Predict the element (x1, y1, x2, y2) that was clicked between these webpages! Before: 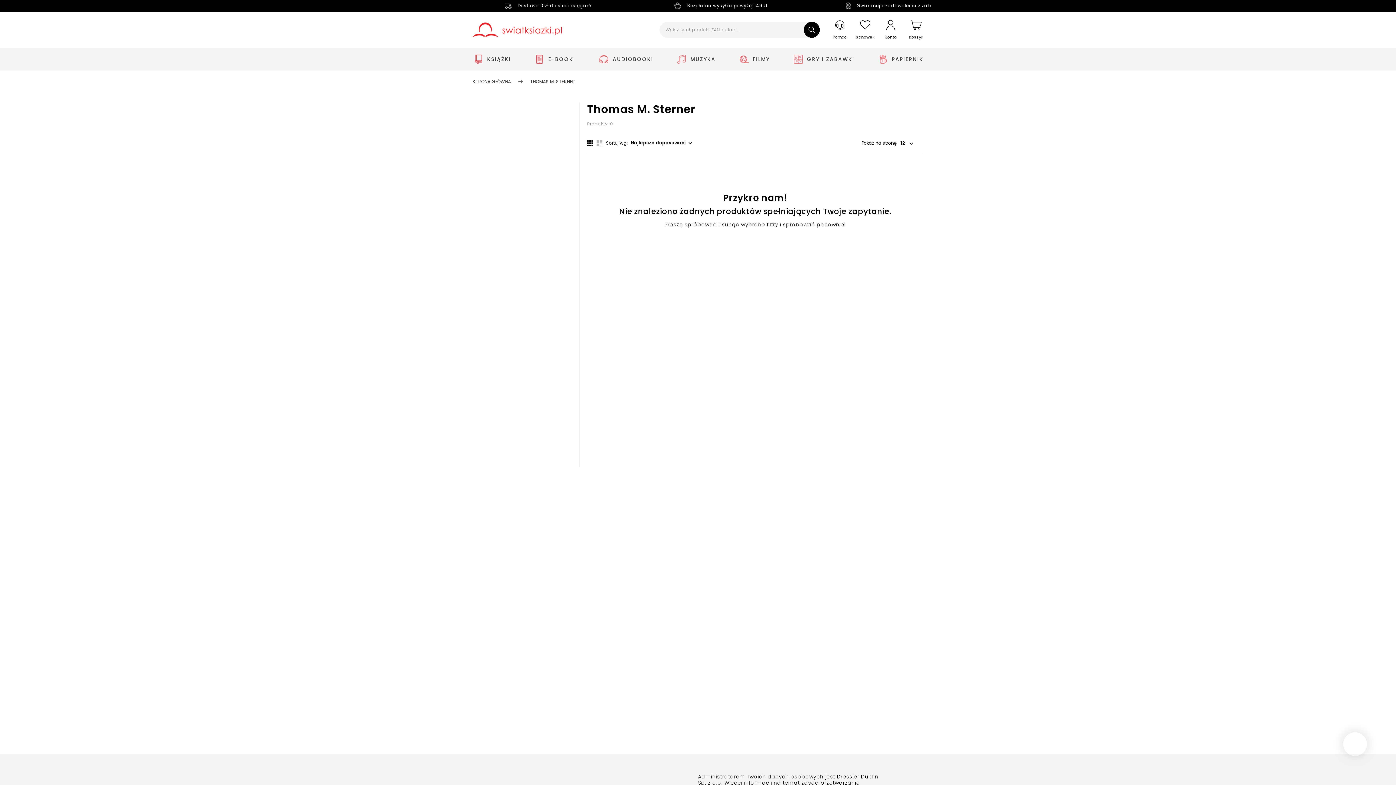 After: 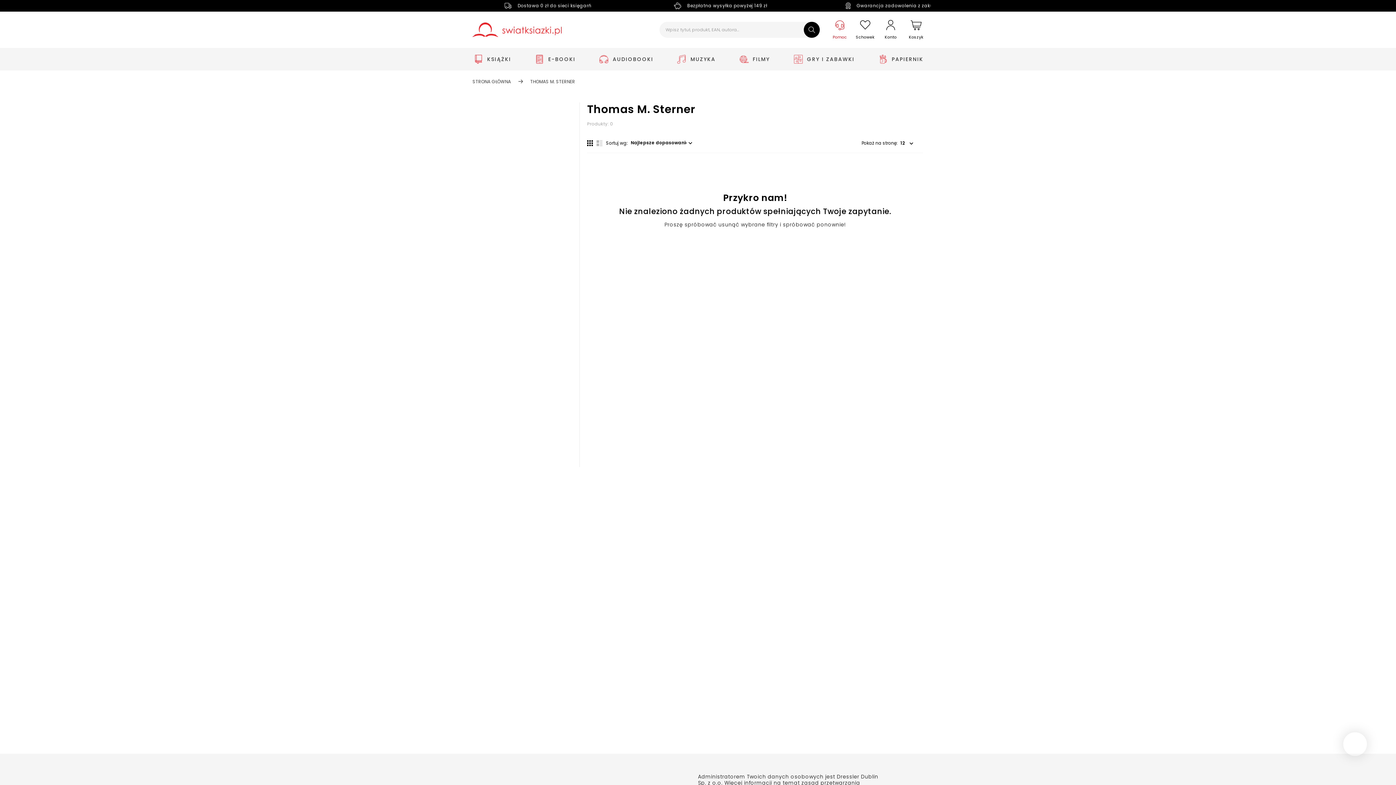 Action: bbox: (832, 20, 847, 39) label: Pomoc